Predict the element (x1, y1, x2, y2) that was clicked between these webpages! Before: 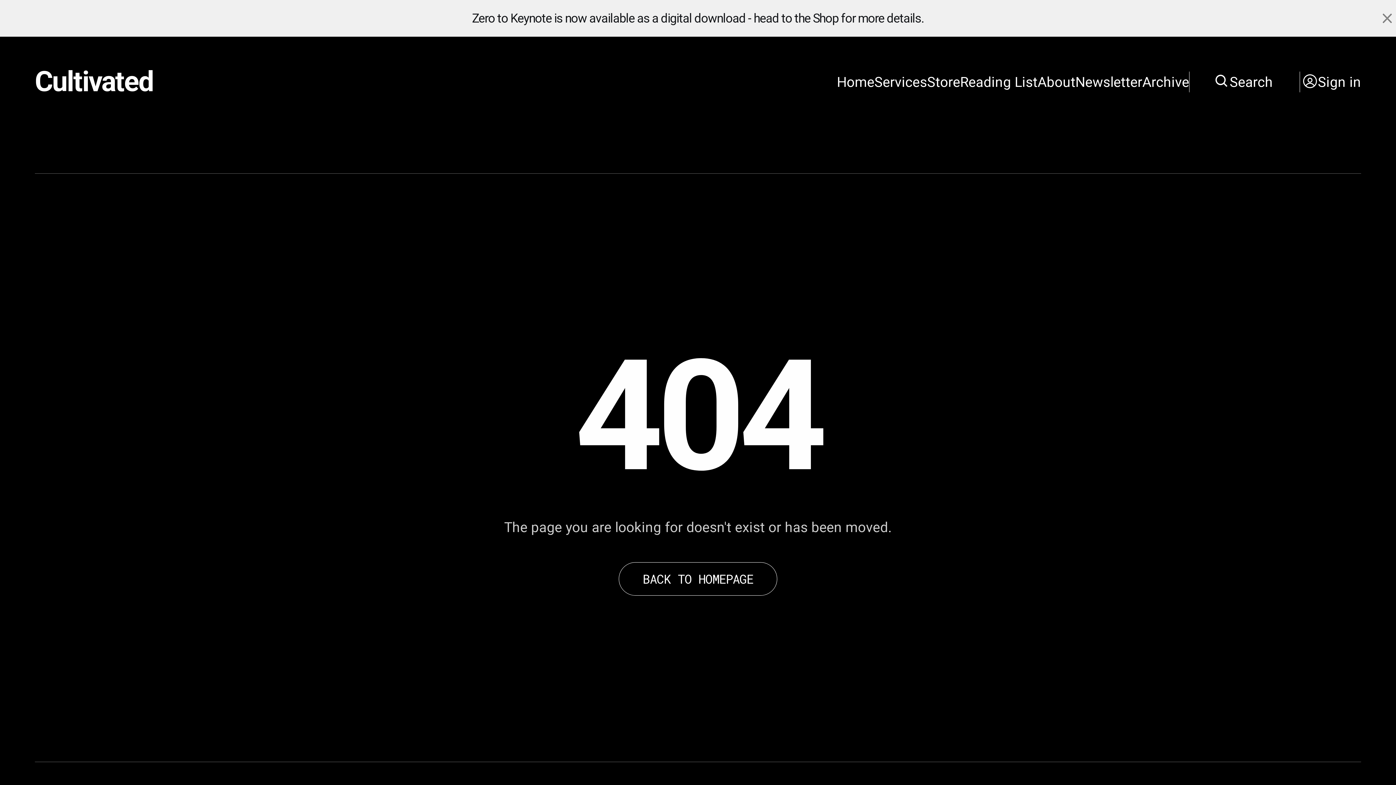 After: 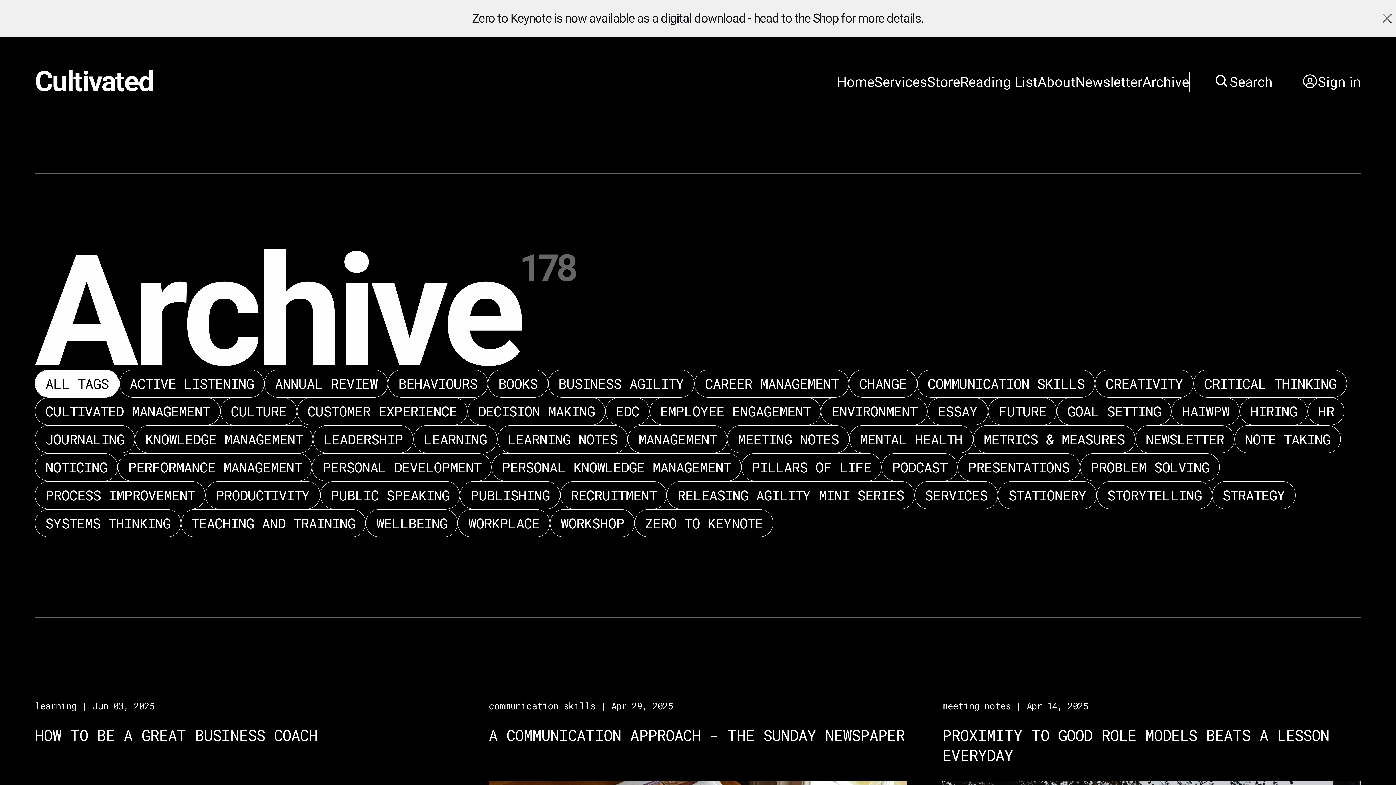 Action: label: Archive bbox: (1142, 71, 1189, 92)